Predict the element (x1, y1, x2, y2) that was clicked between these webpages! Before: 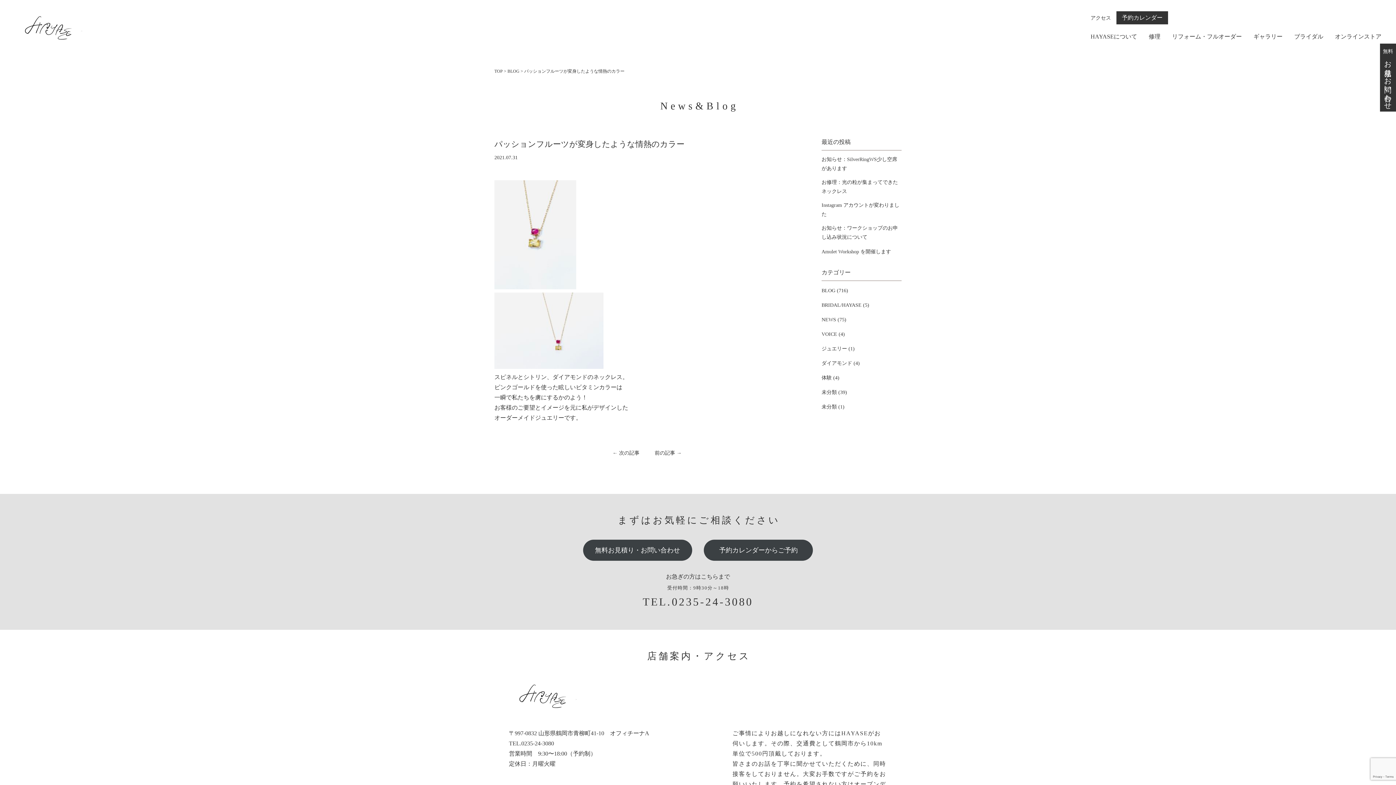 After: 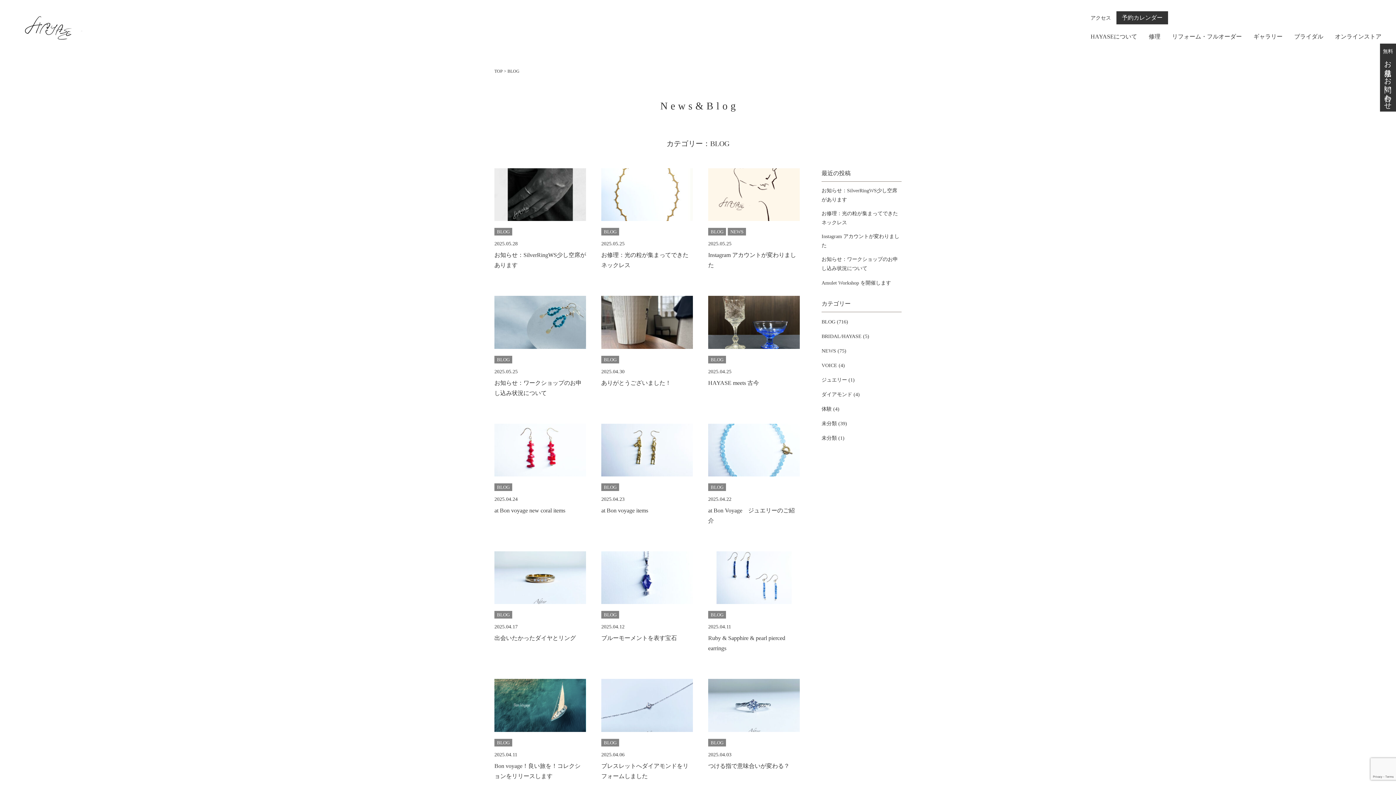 Action: label: BLOG (716) bbox: (821, 286, 848, 295)